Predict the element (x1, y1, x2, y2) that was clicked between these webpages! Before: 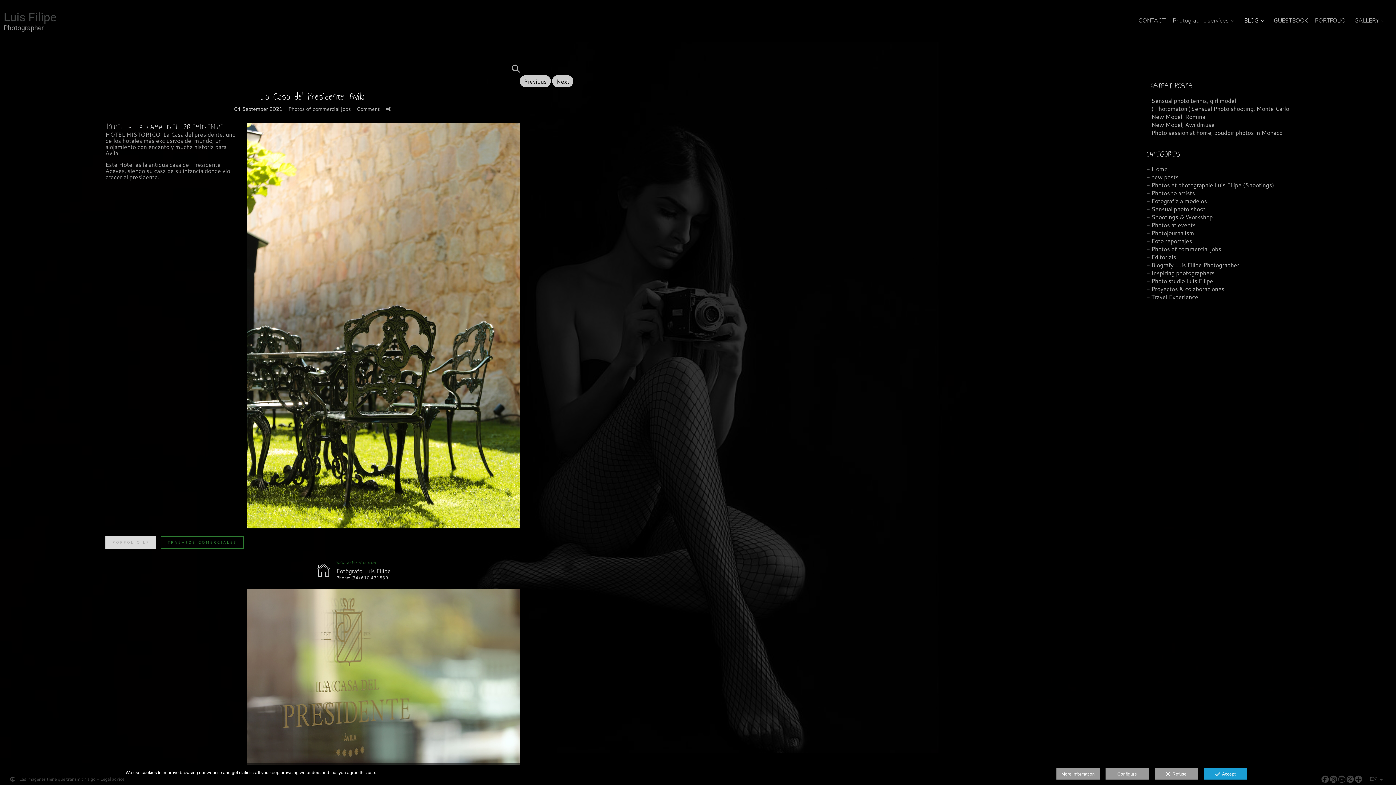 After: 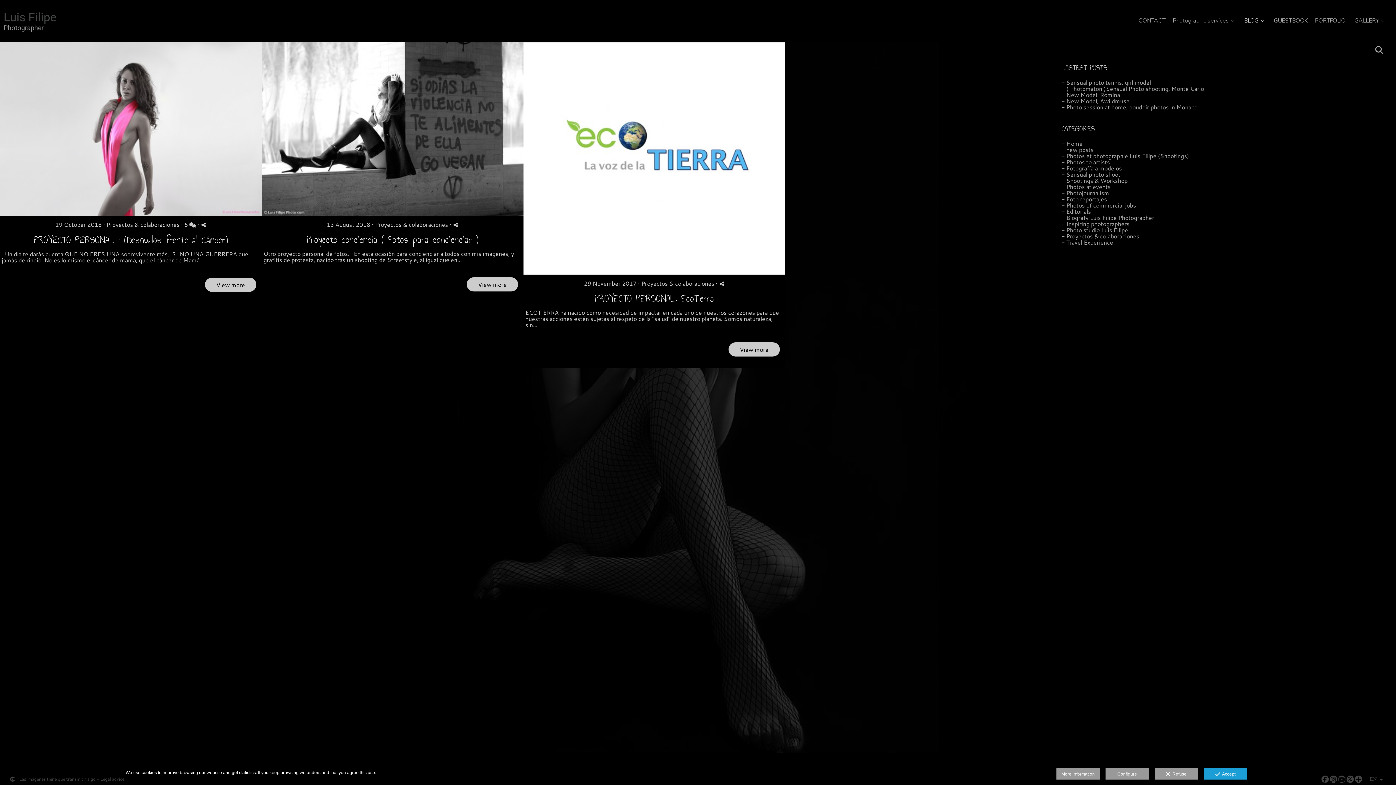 Action: label: - Proyectos & colaboraciones bbox: (1146, 284, 1224, 293)